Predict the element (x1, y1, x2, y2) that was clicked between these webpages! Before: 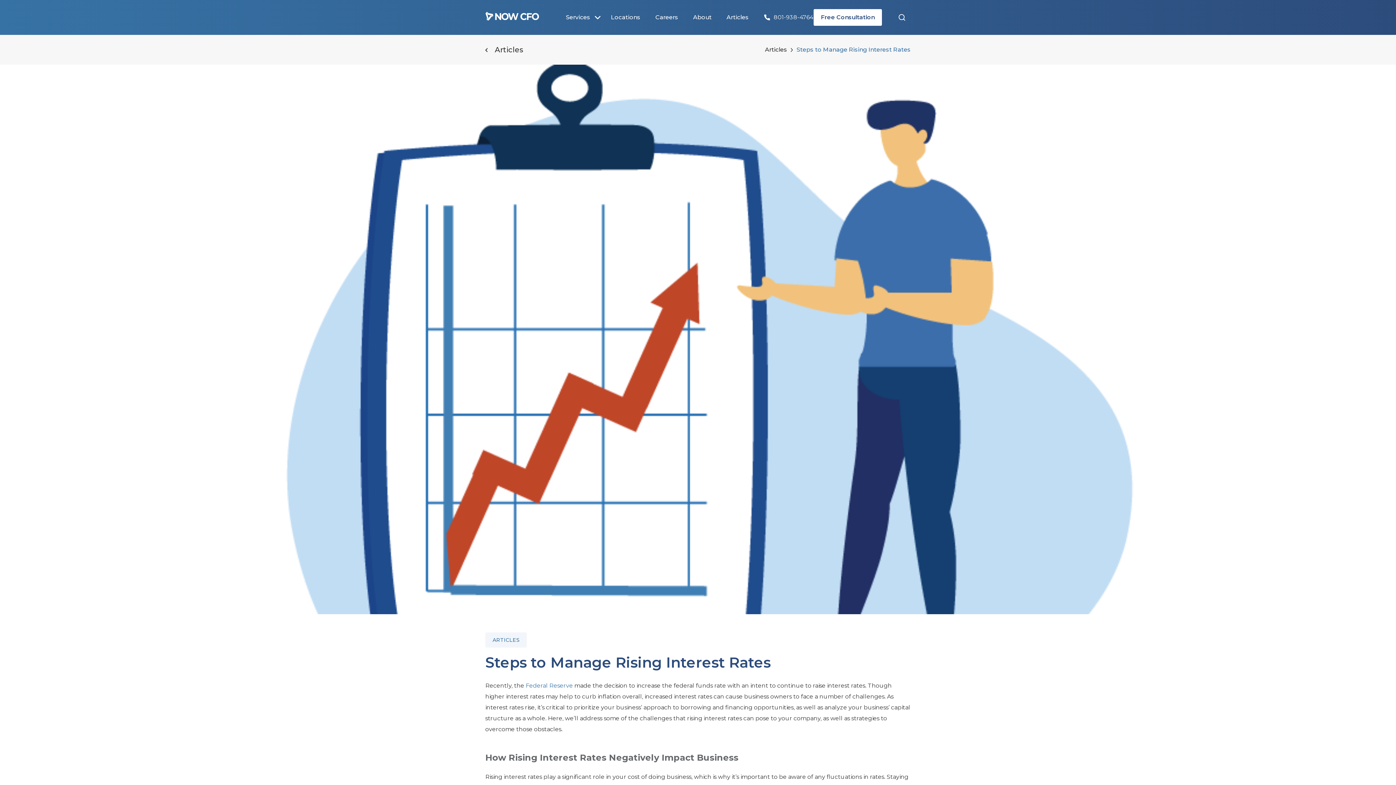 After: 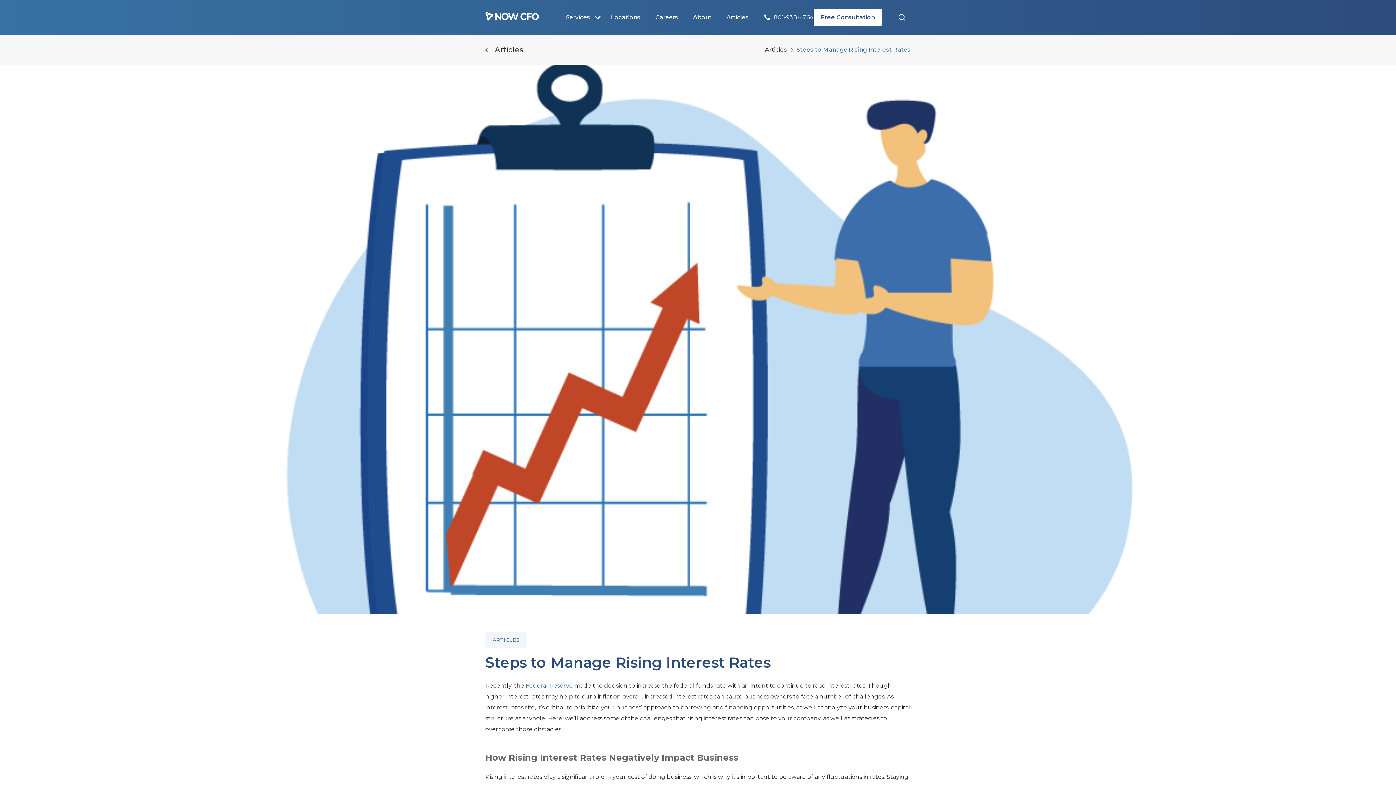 Action: bbox: (763, 13, 813, 21) label: 801-938-4764